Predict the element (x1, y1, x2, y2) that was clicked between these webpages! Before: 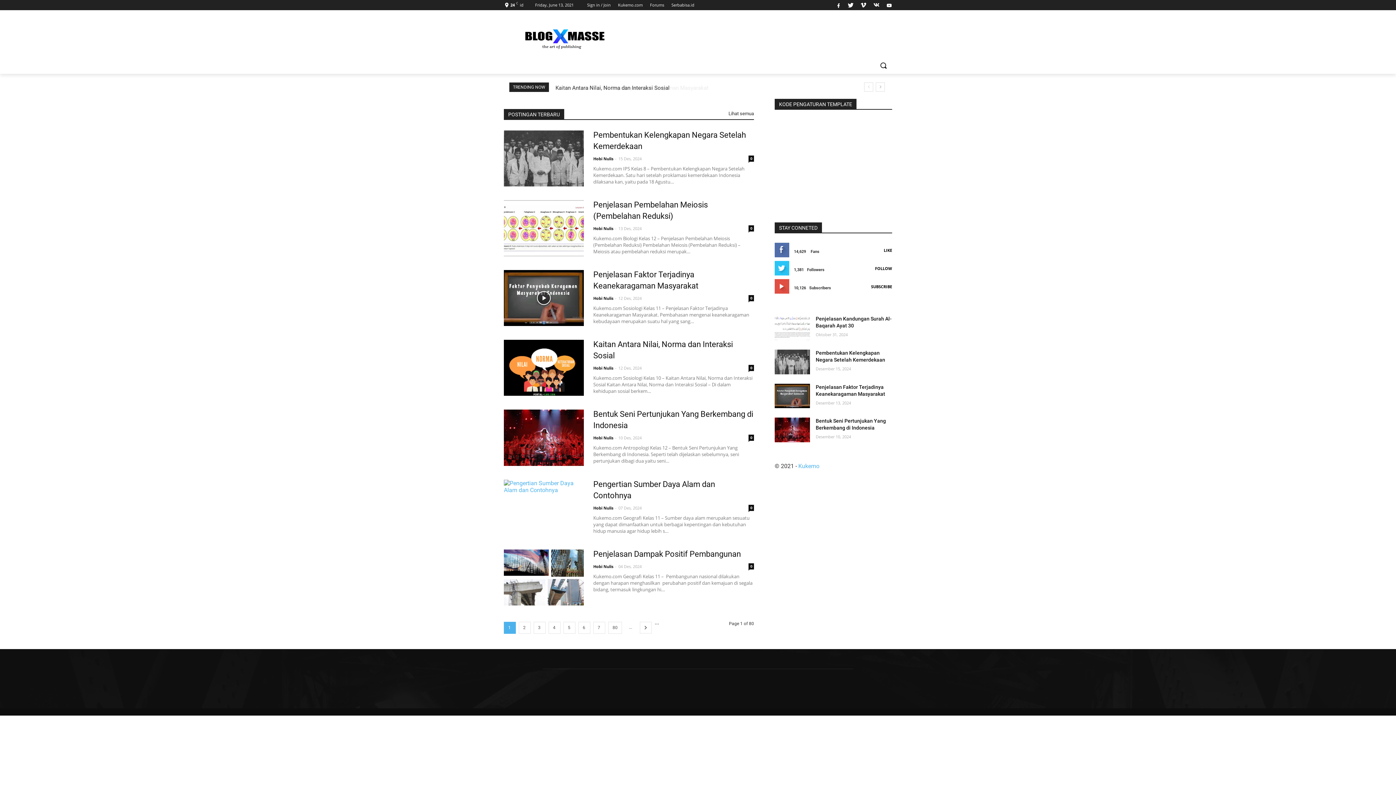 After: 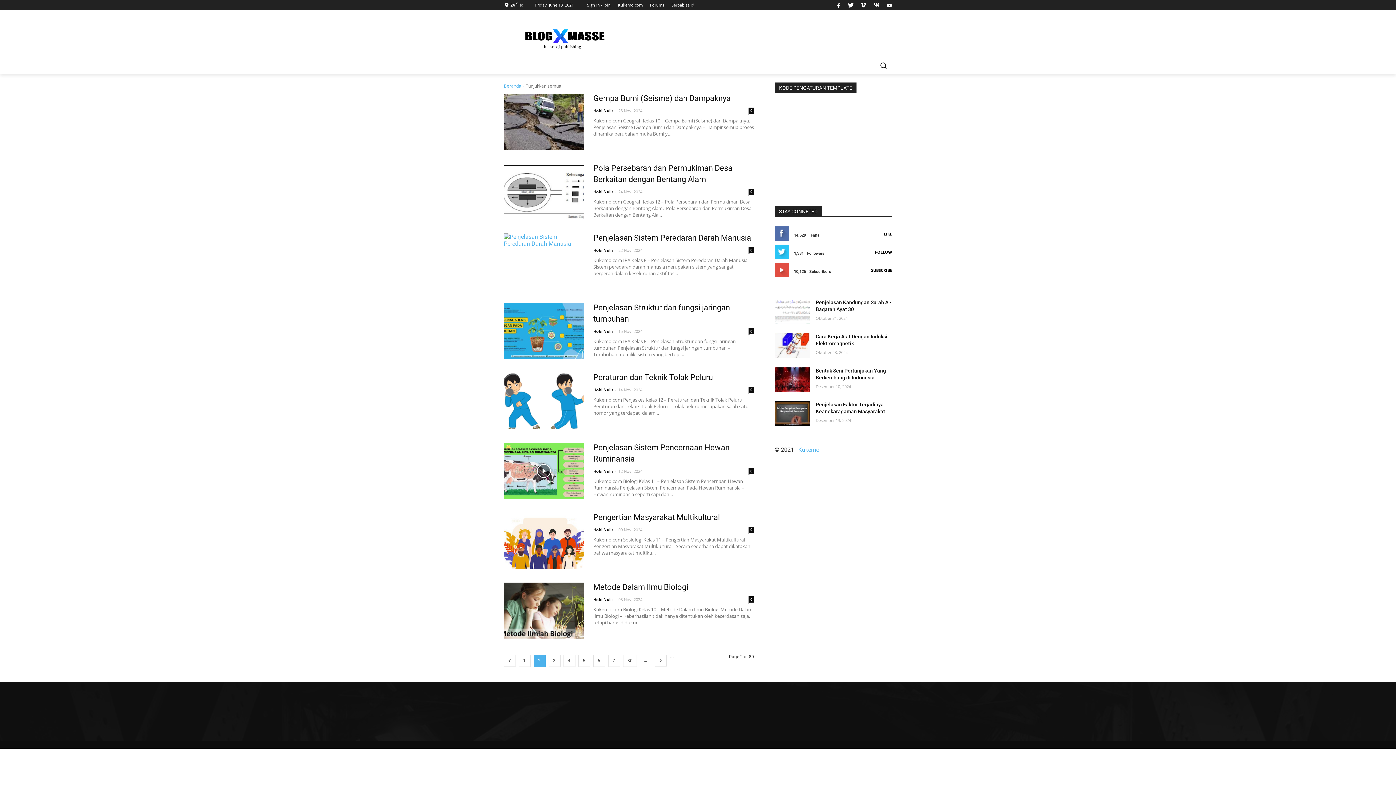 Action: label: 2 bbox: (518, 622, 530, 634)